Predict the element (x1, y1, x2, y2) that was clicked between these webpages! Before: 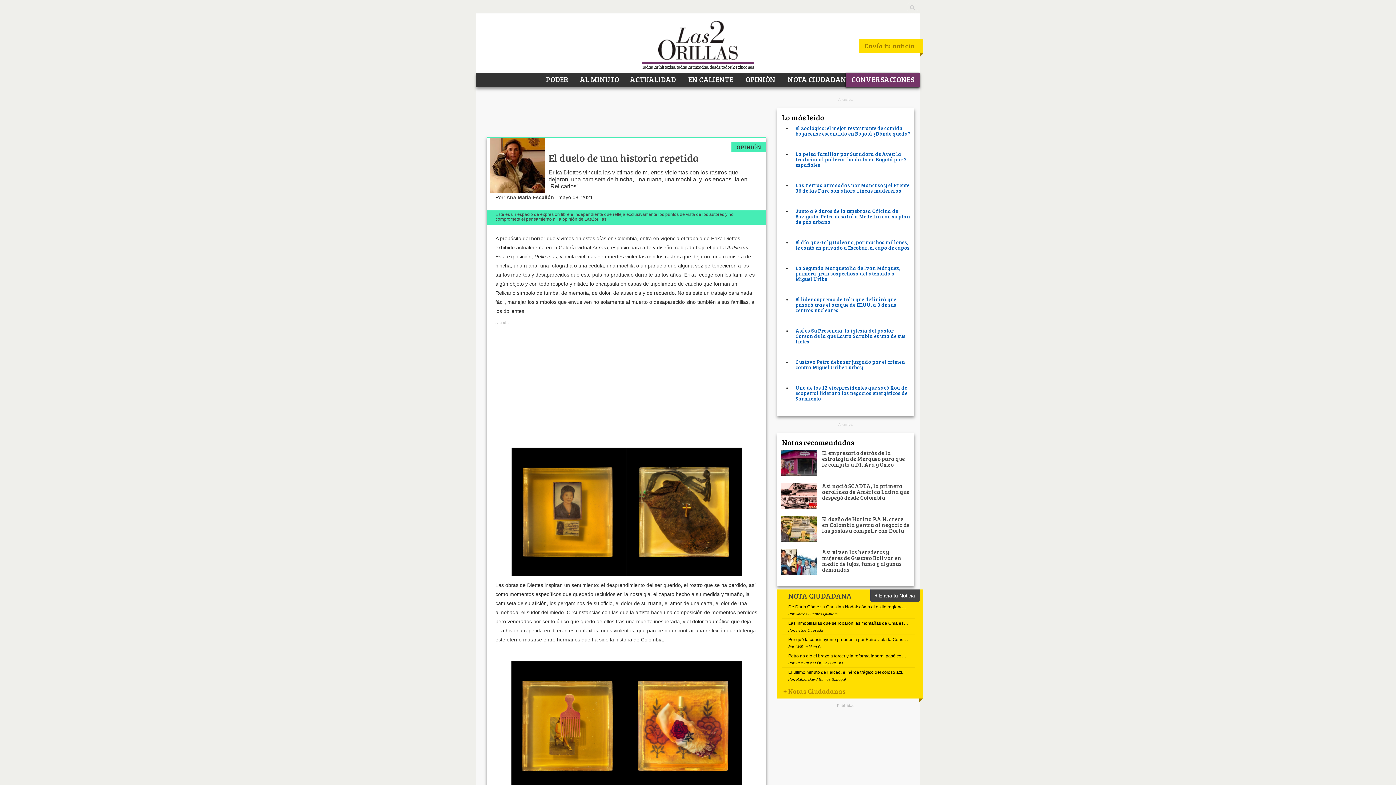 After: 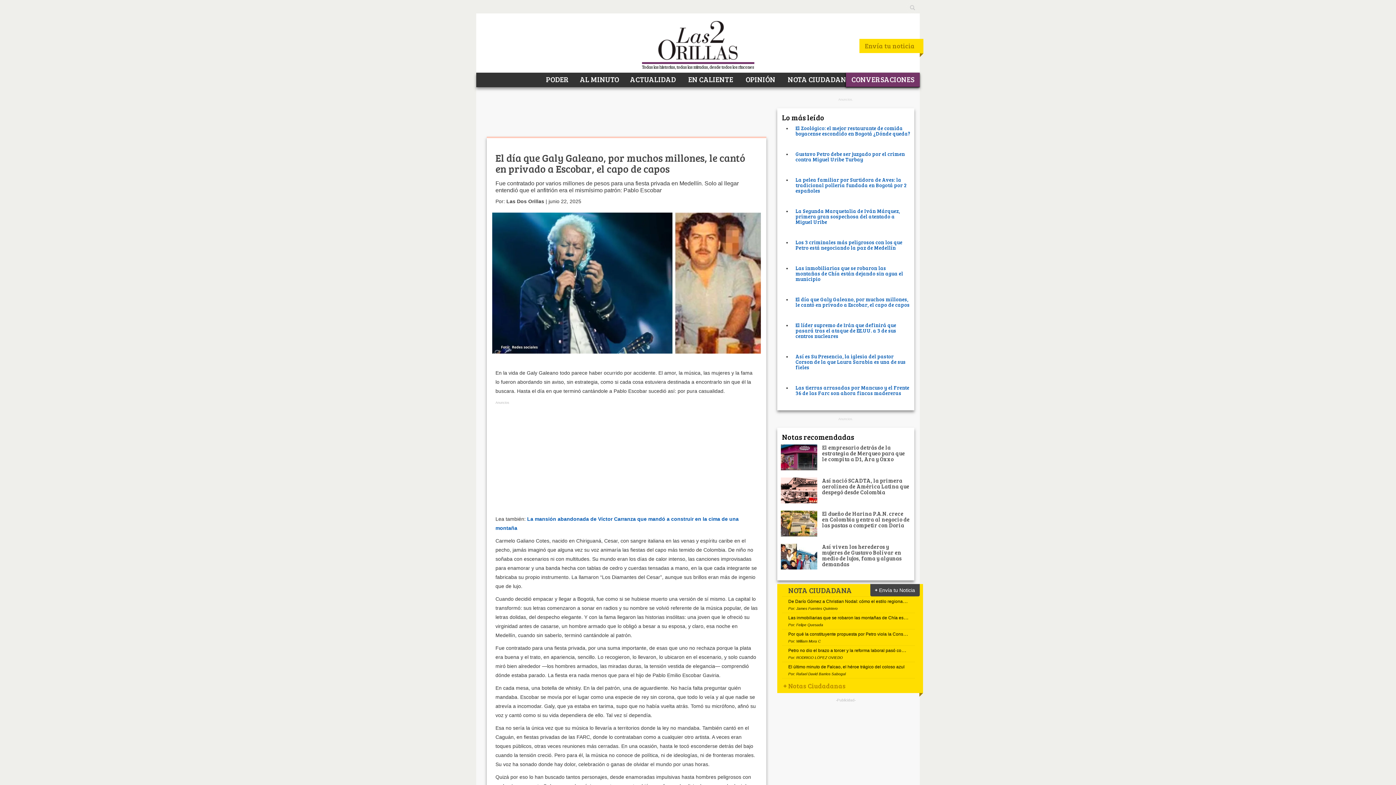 Action: label: El día que Galy Galeano, por muchos millones, le cantó en privado a Escobar, el capo de capos bbox: (795, 340, 909, 353)